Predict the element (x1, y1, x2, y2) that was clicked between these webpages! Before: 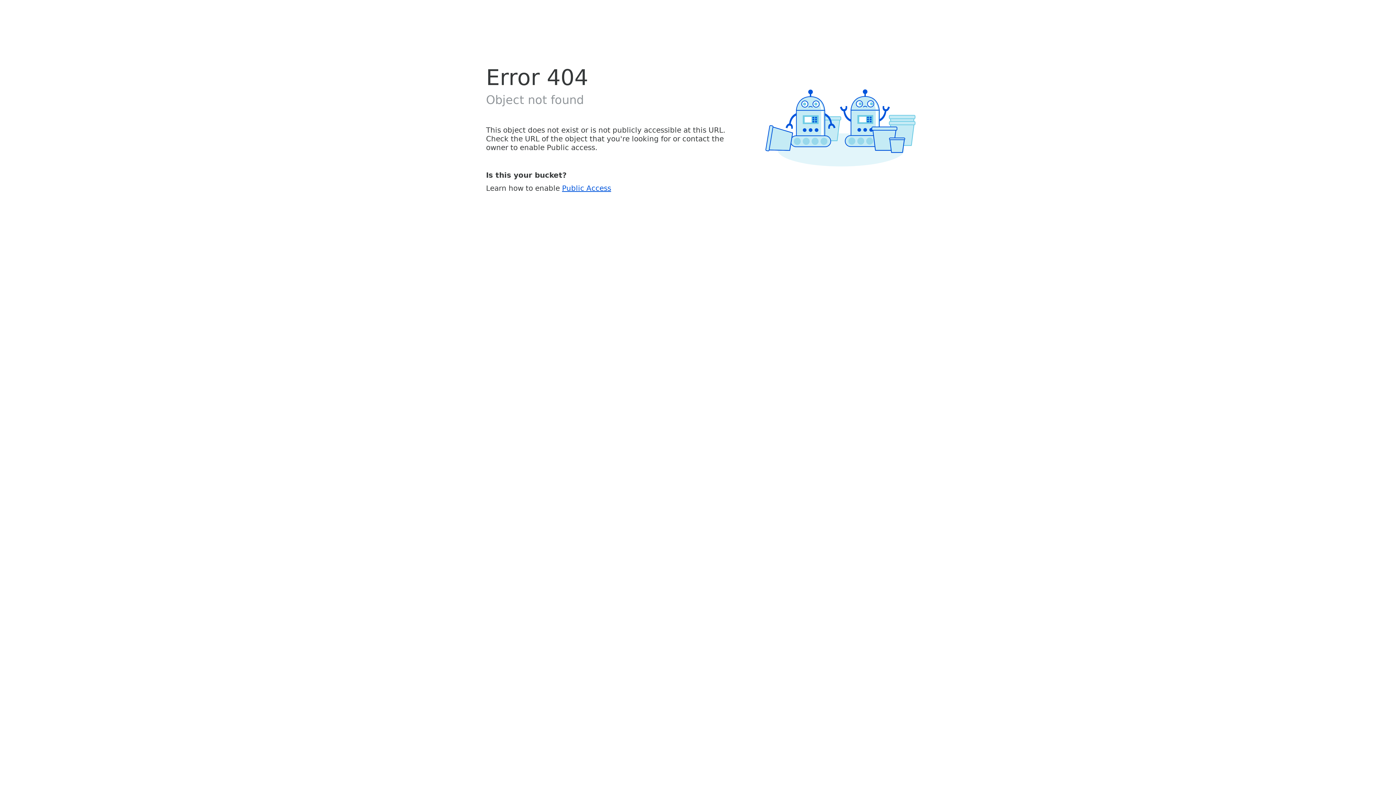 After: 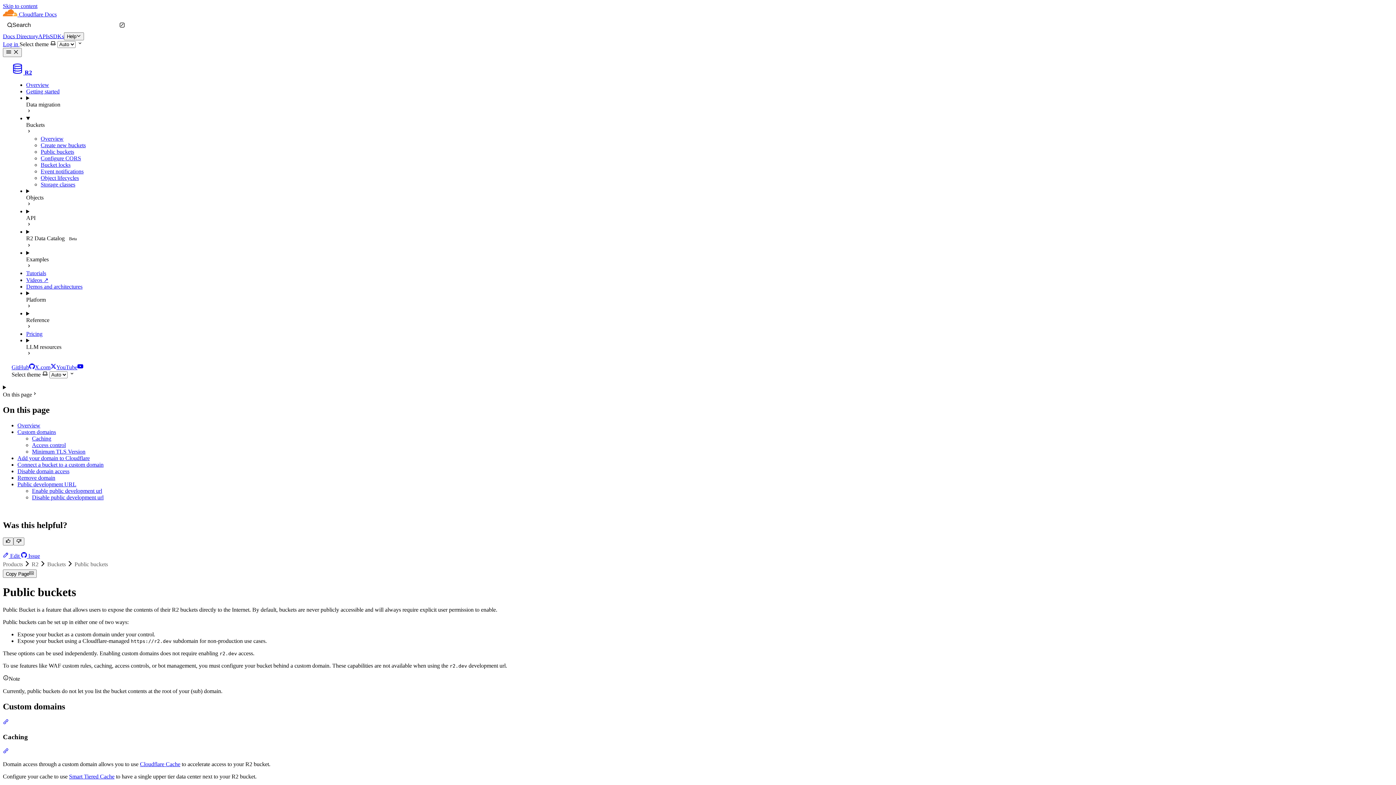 Action: label: Public Access bbox: (562, 183, 611, 192)